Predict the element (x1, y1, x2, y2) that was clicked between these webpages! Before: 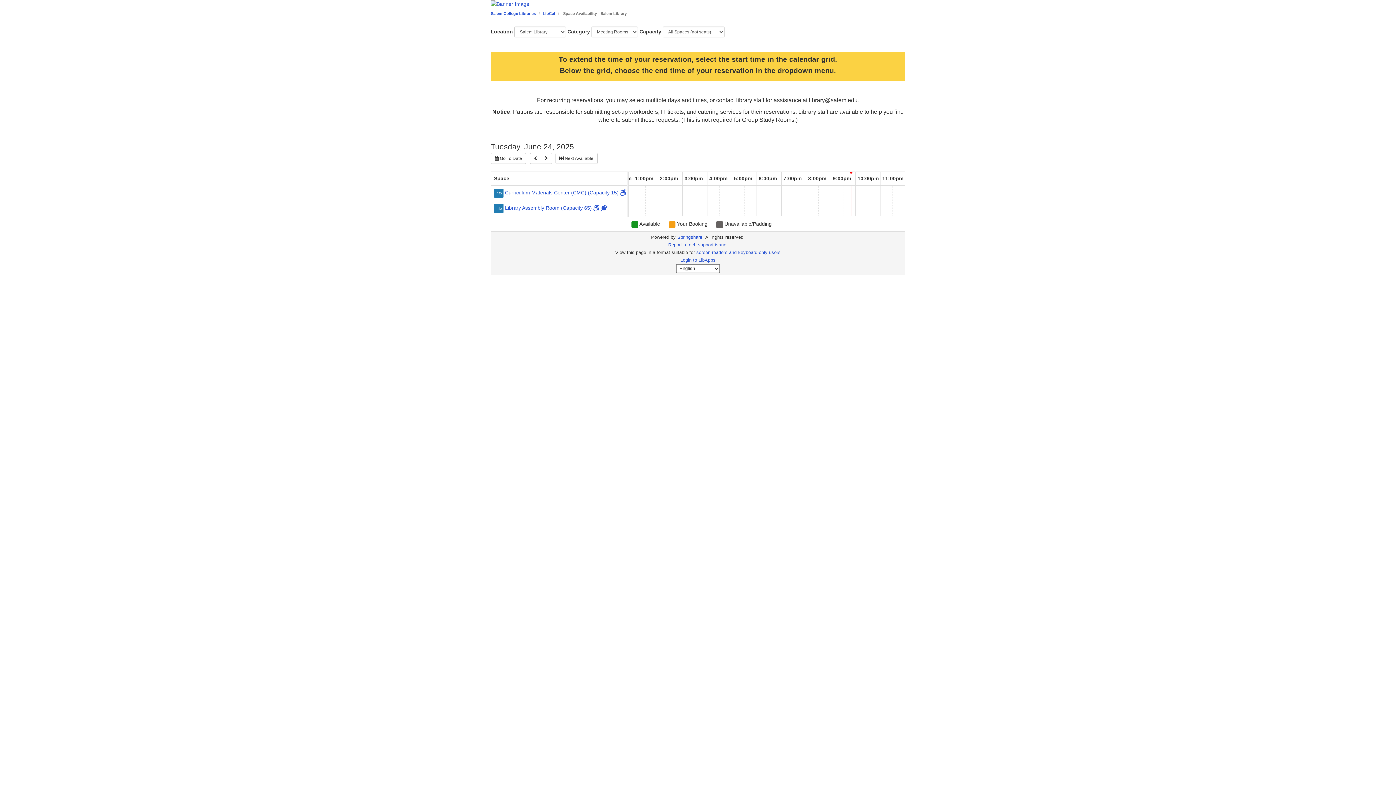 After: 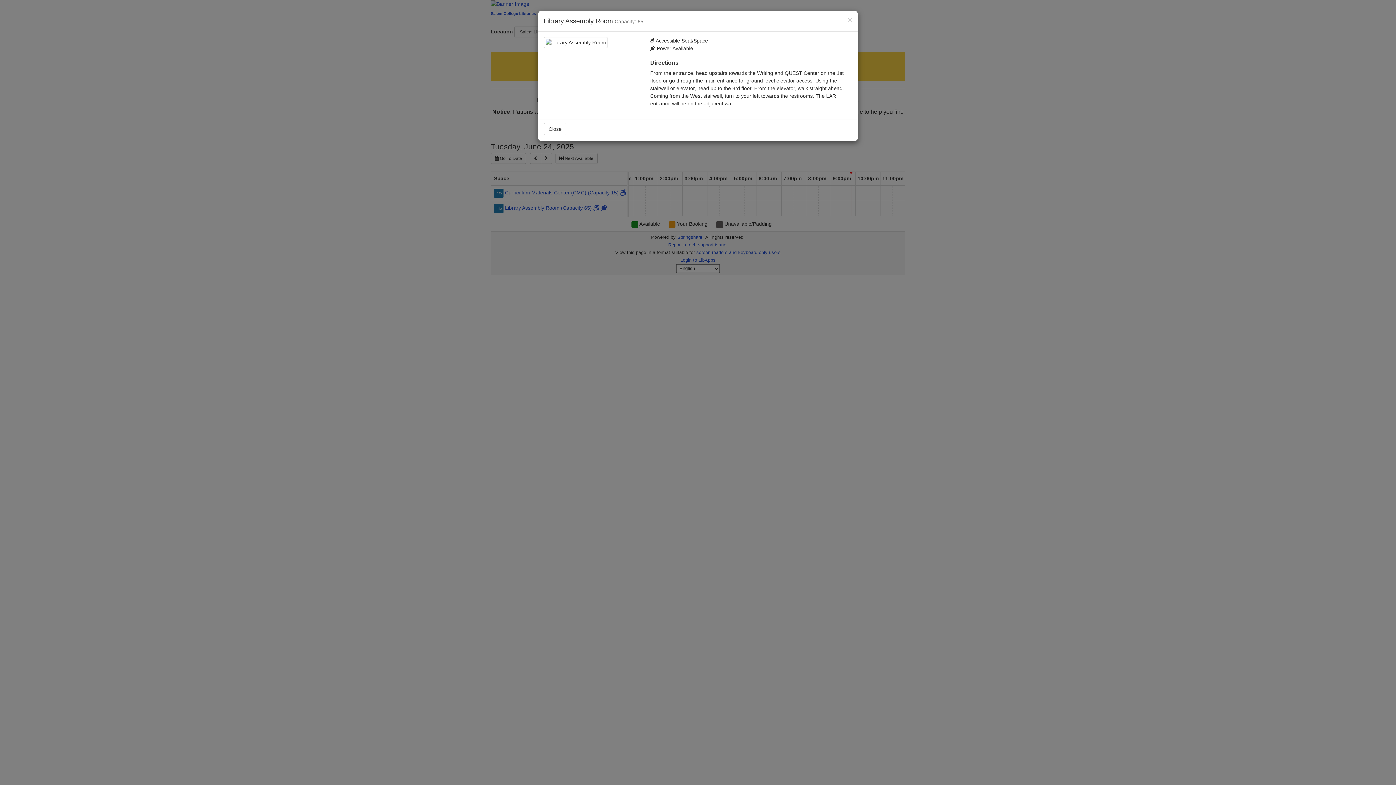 Action: label: Click for more info about Library Assembly Room (Capacity 65) bbox: (494, 205, 505, 211)